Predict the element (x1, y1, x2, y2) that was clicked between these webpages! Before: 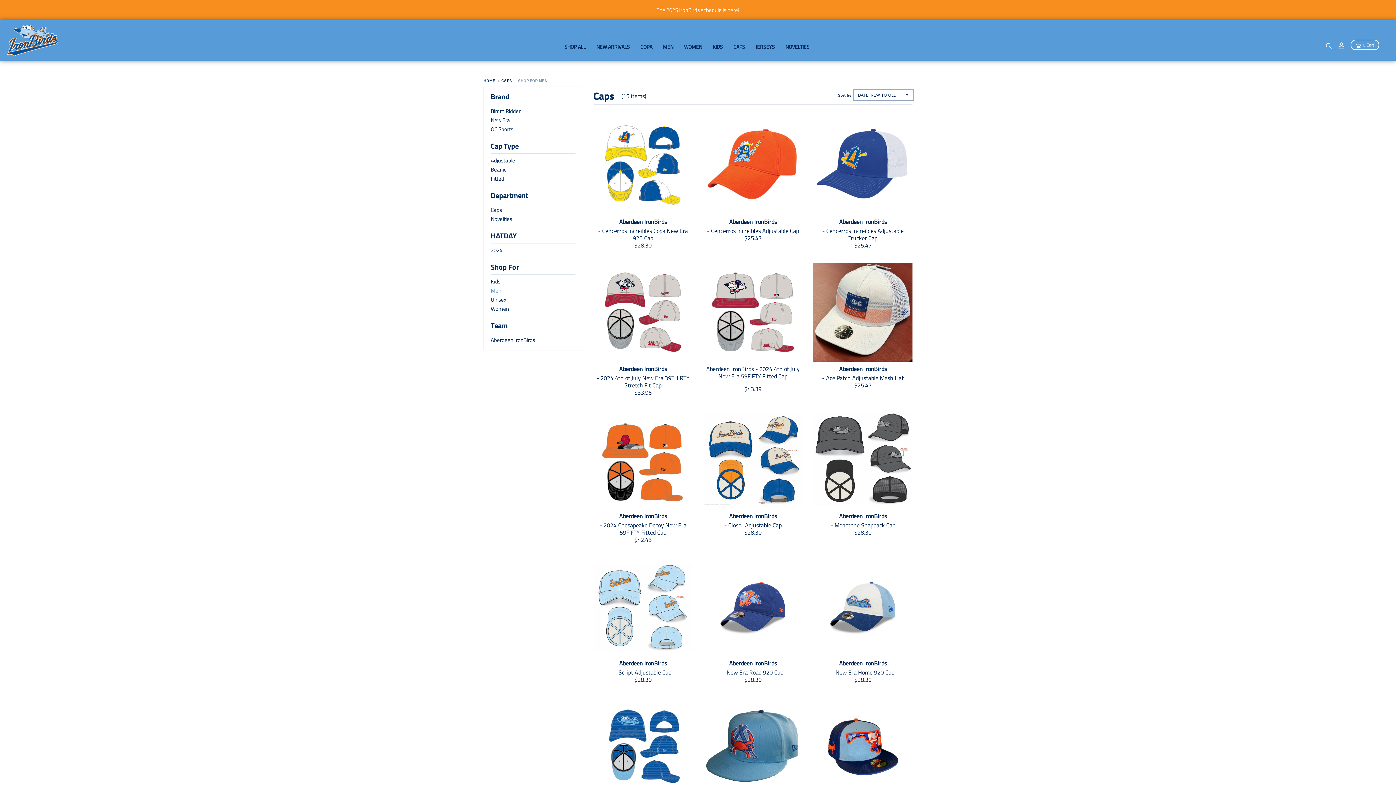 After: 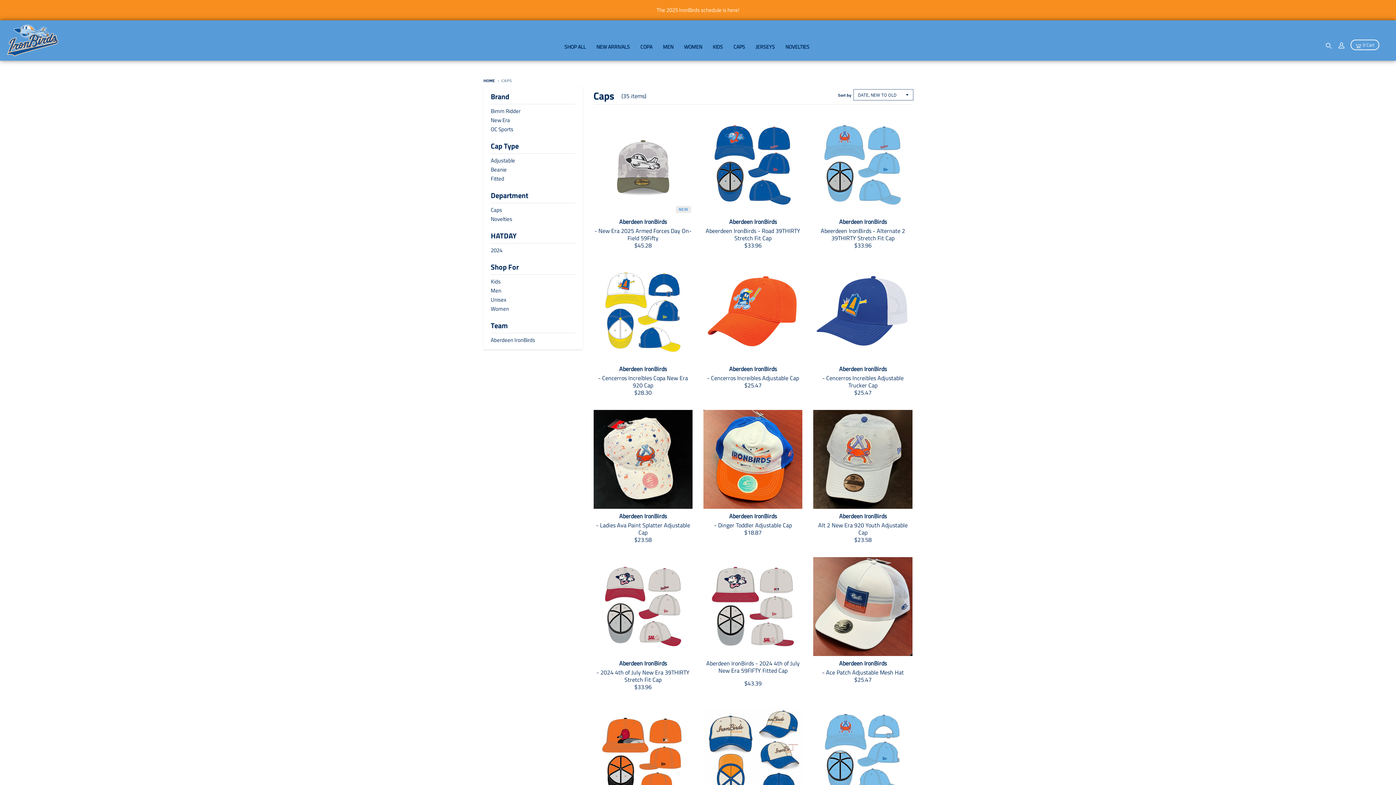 Action: bbox: (501, 78, 512, 83) label: CAPS